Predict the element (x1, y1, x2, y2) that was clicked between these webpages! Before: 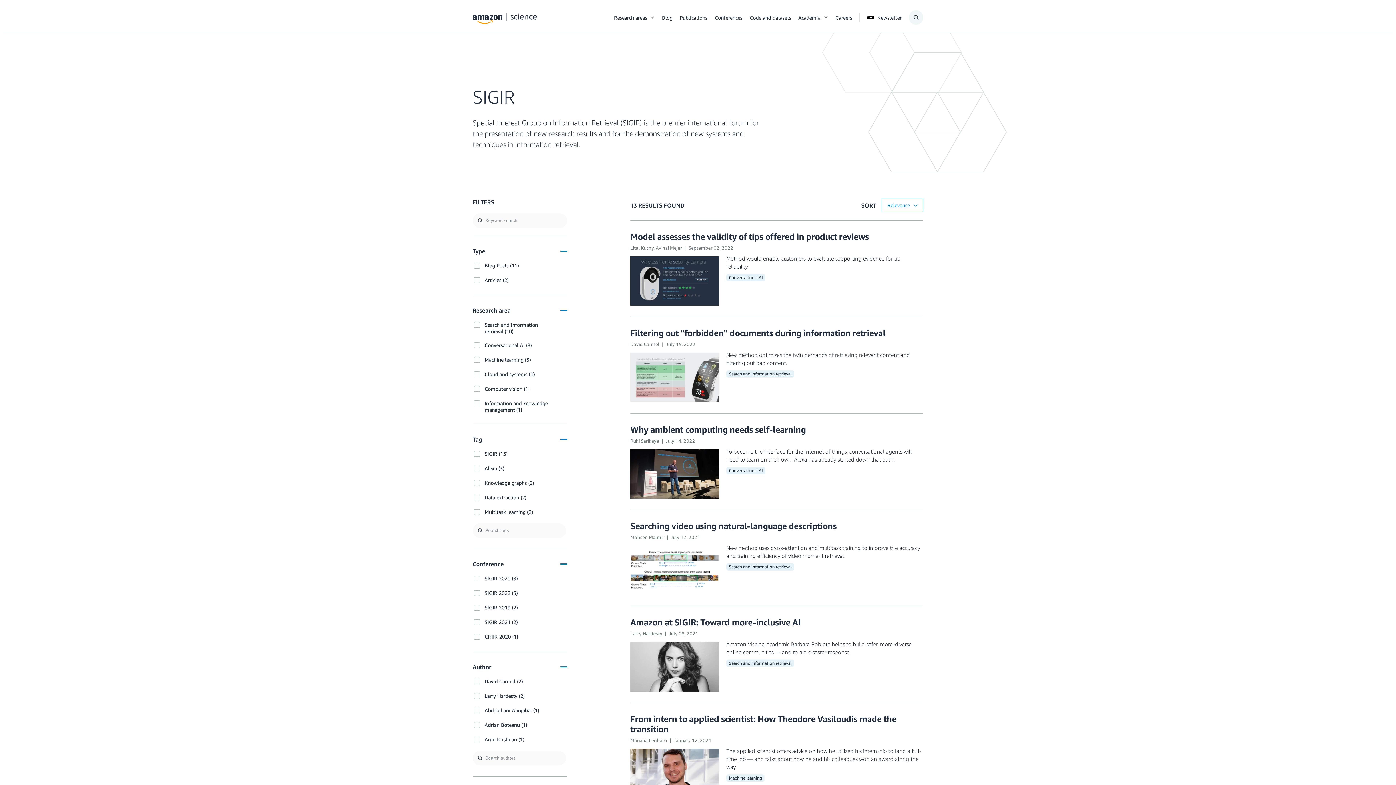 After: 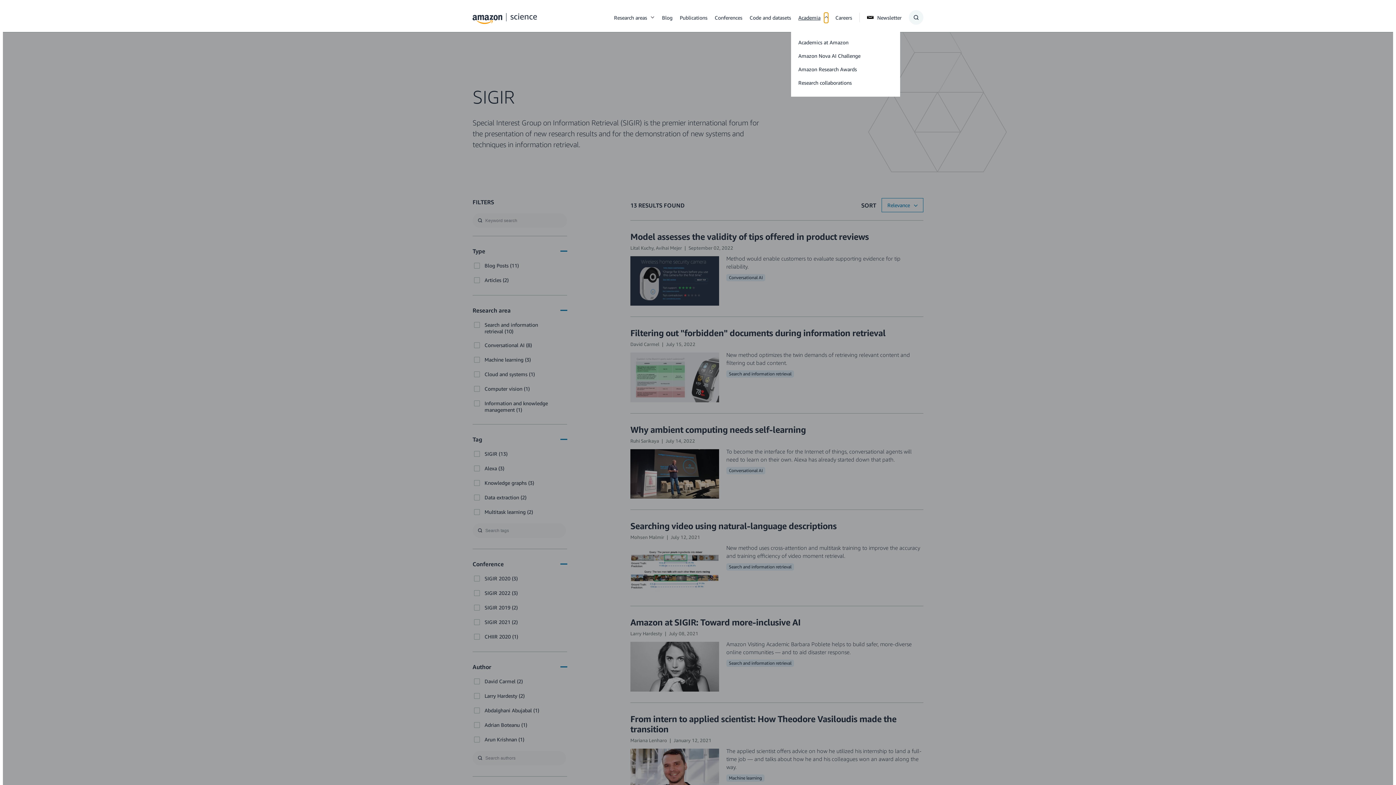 Action: bbox: (824, 15, 828, 19) label: Open Sub Navigation